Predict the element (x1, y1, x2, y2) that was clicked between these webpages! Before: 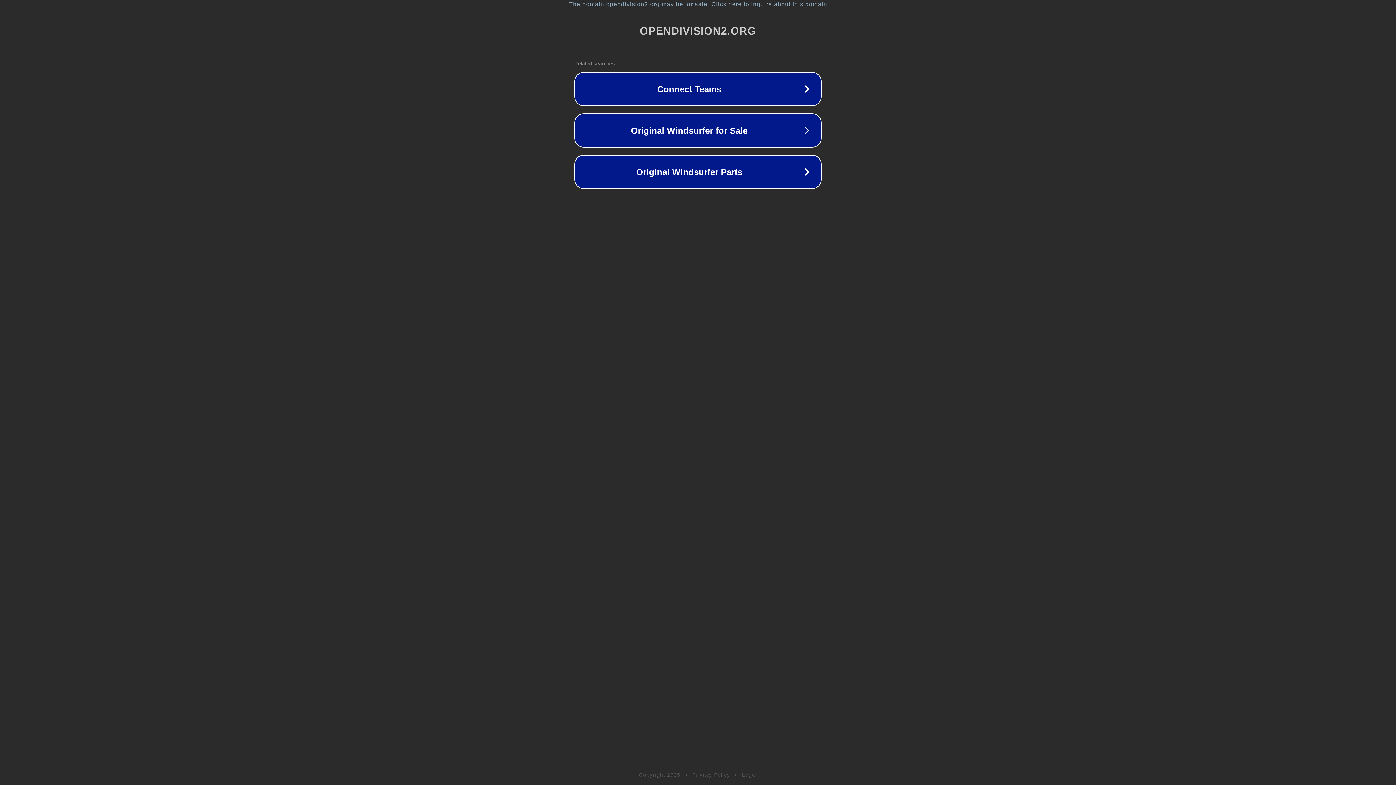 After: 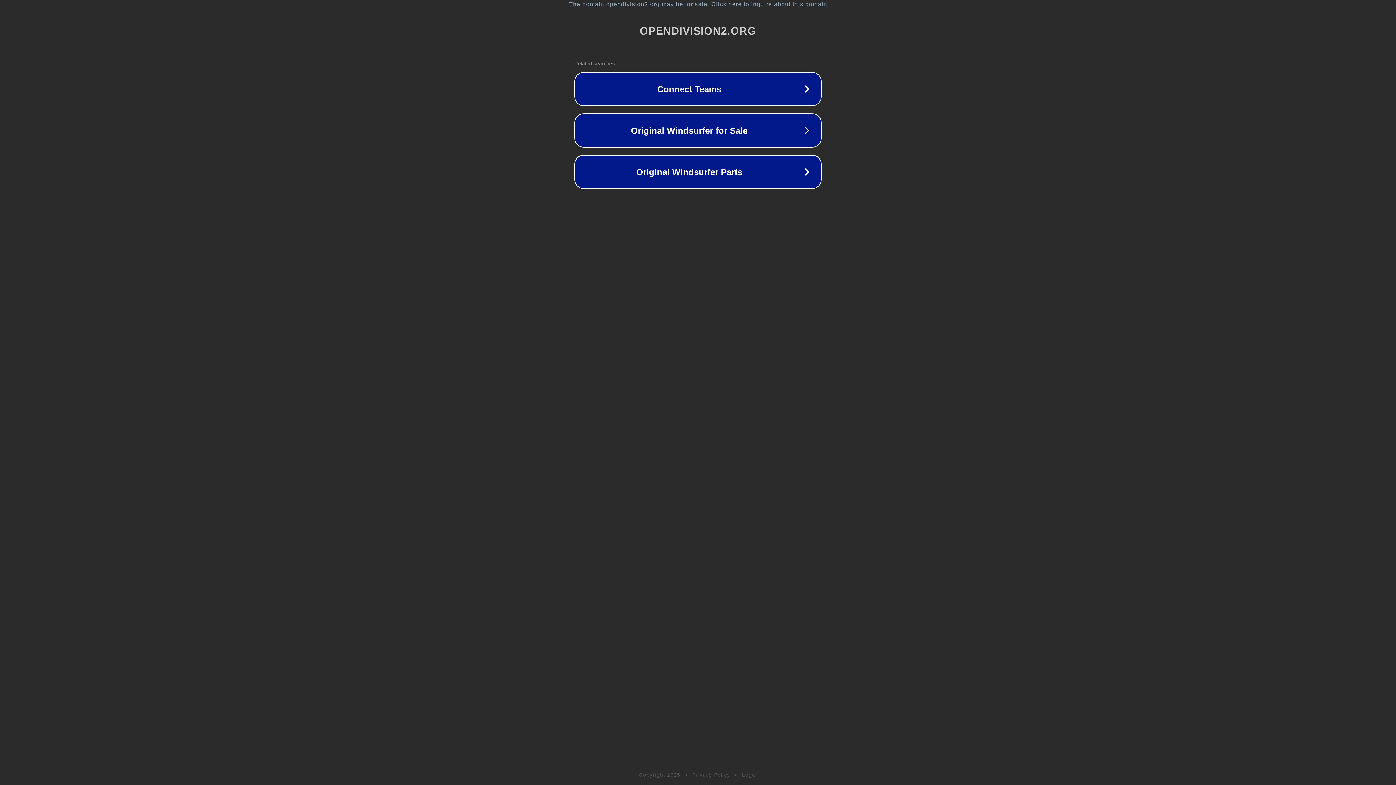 Action: bbox: (742, 772, 757, 778) label: Legal